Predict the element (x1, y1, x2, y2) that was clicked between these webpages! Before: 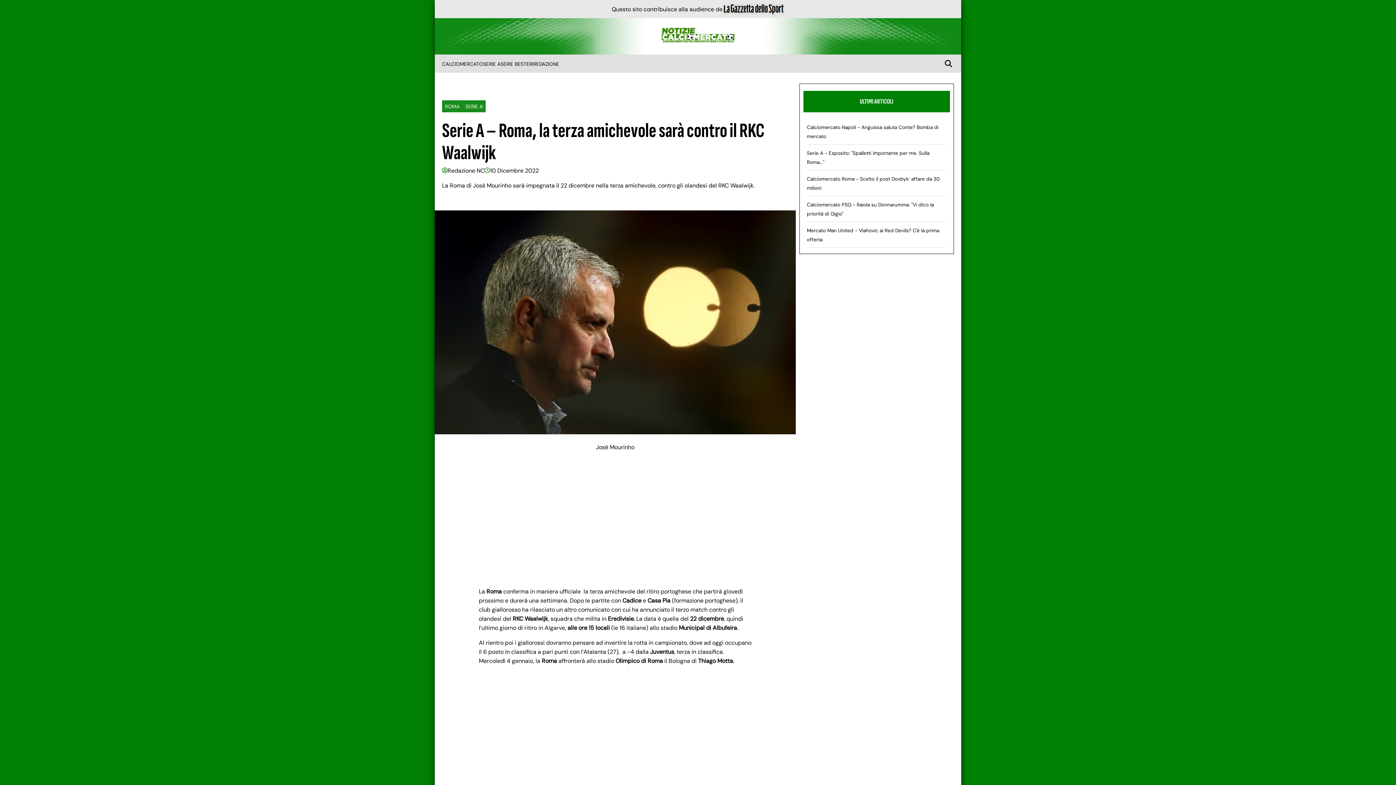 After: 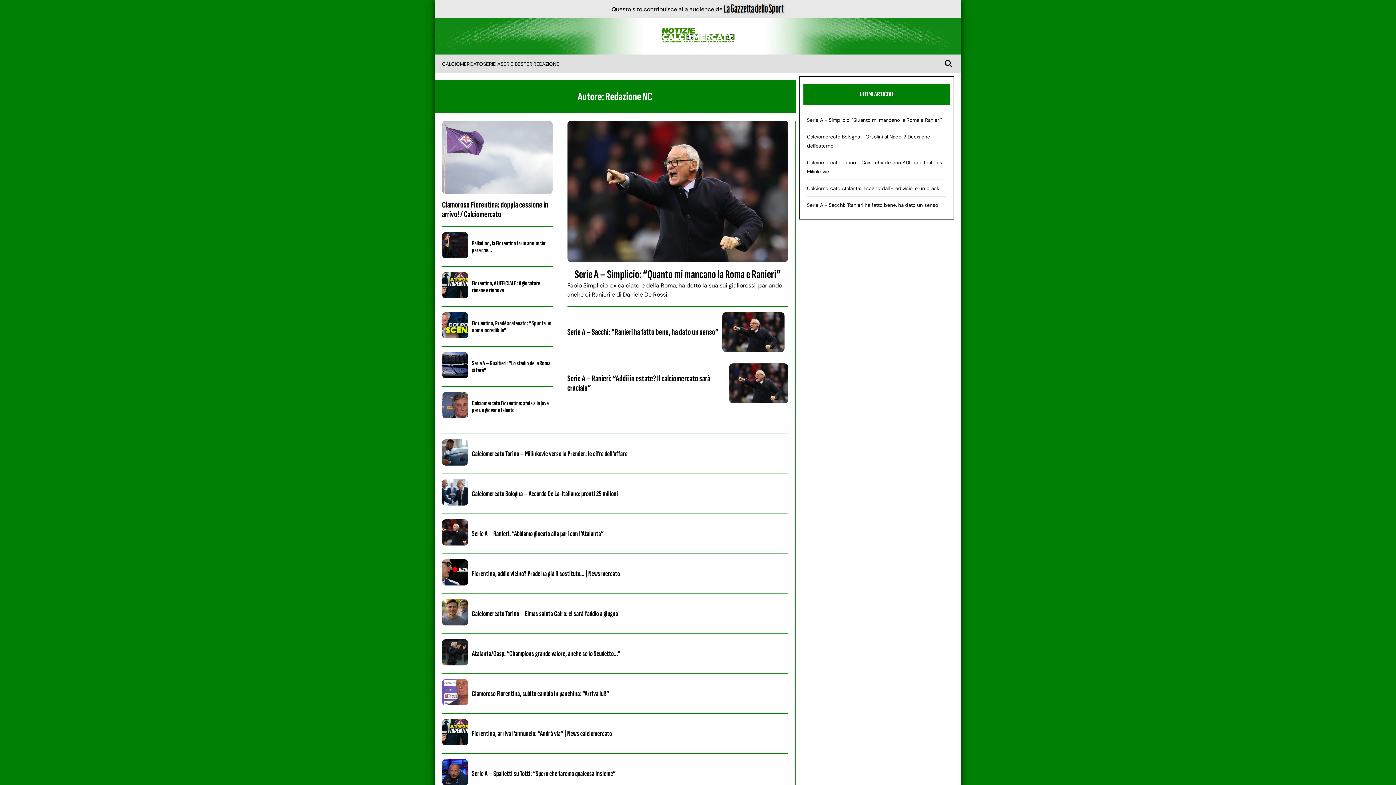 Action: label: Redazione NC bbox: (447, 166, 484, 175)